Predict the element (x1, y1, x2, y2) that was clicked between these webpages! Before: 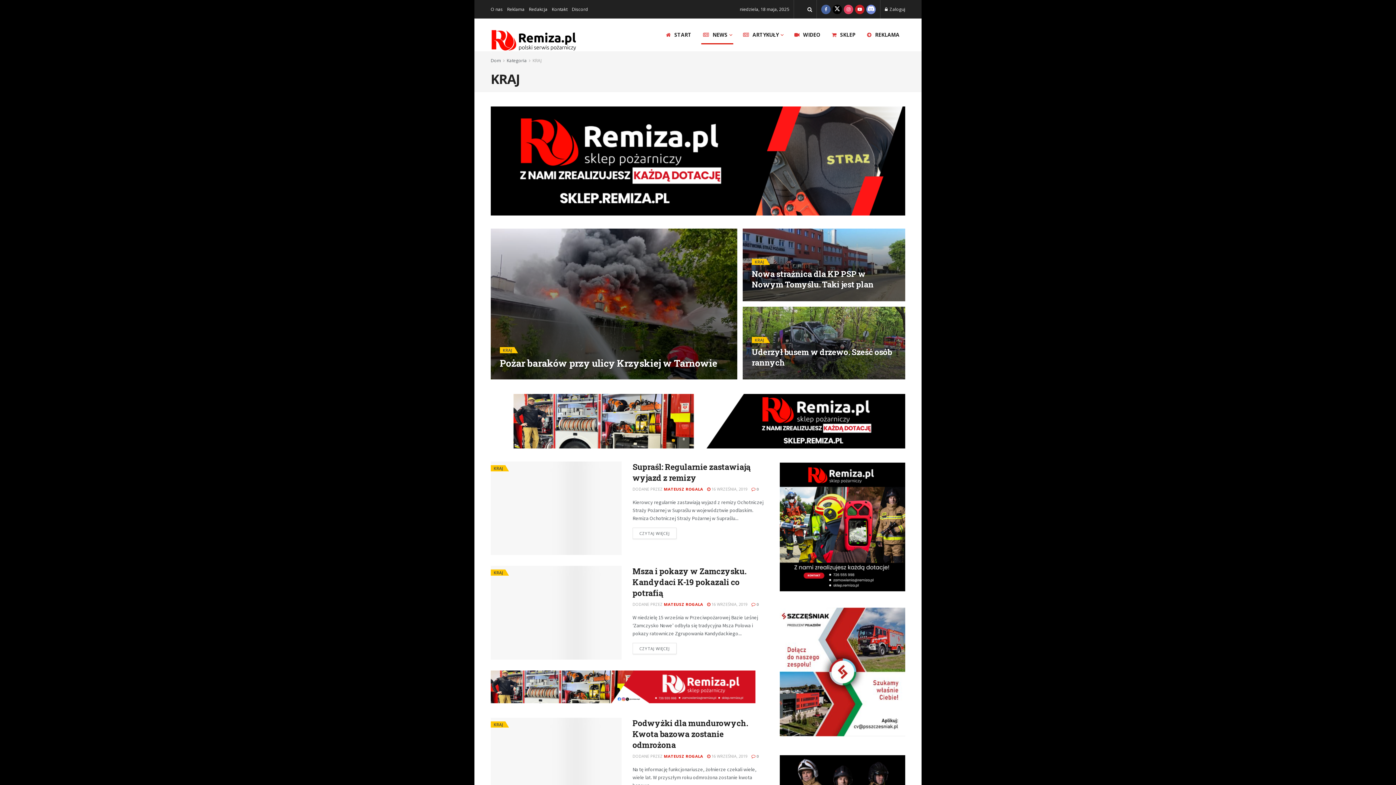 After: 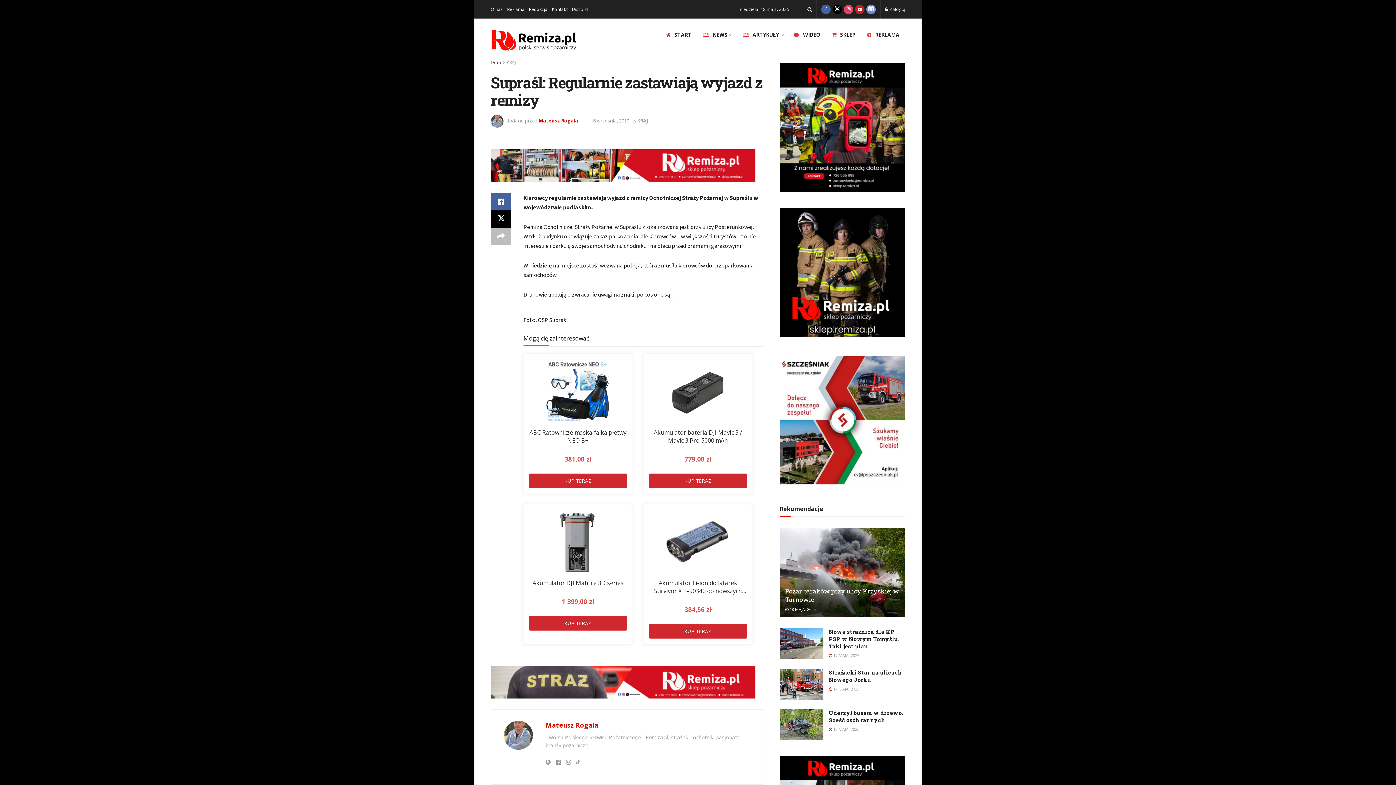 Action: label: Read article: Supraśl: Regularnie zastawiają wyjazd z remizy bbox: (490, 461, 621, 555)